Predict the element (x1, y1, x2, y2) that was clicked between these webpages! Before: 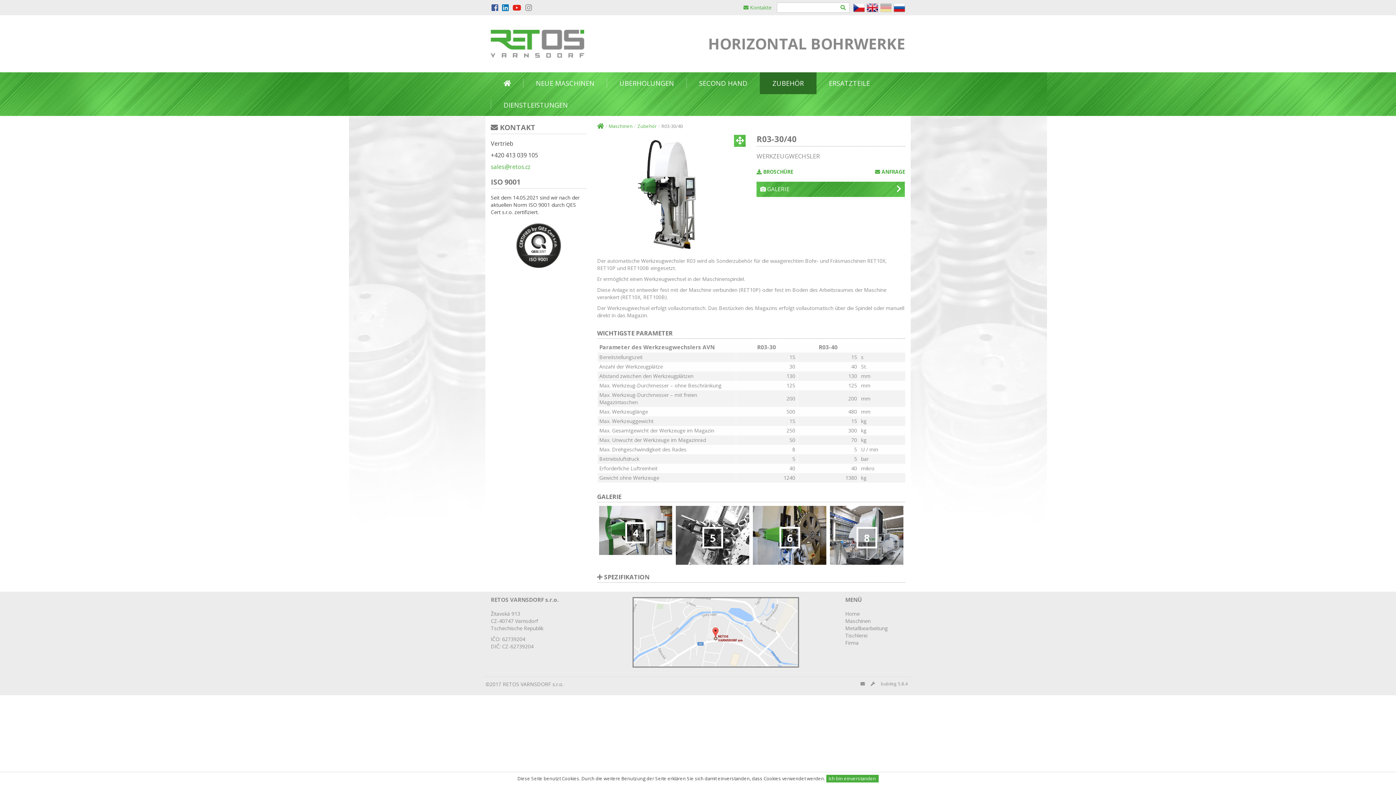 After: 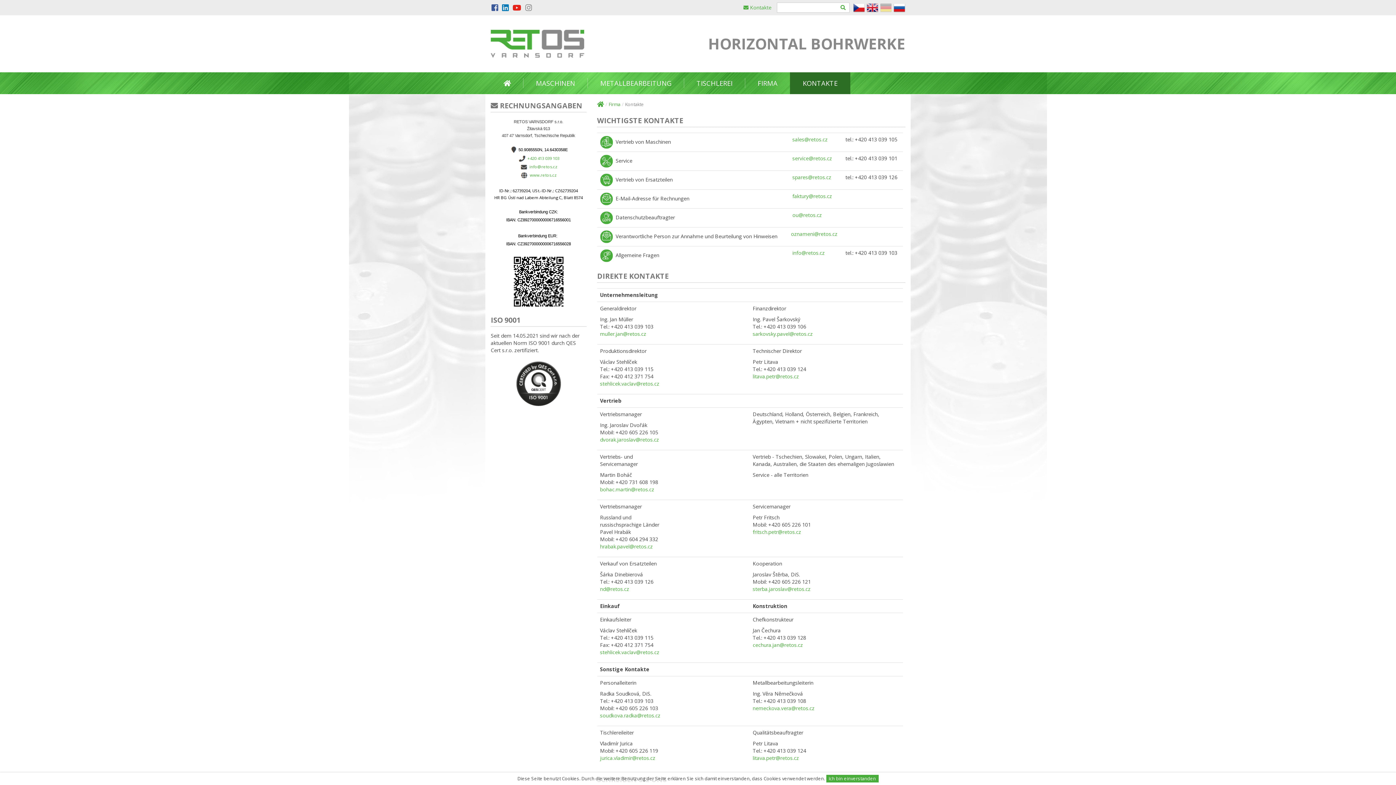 Action: bbox: (632, 628, 799, 635)